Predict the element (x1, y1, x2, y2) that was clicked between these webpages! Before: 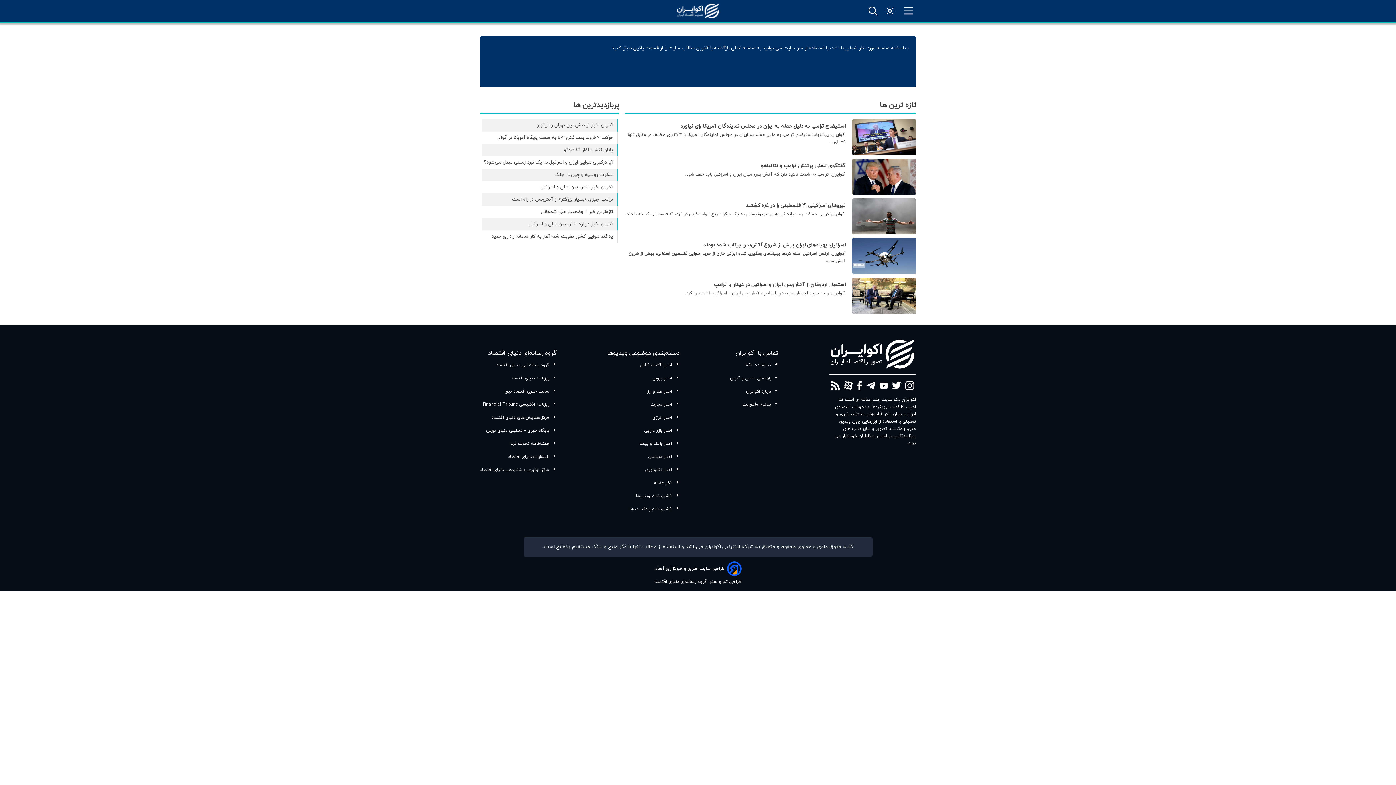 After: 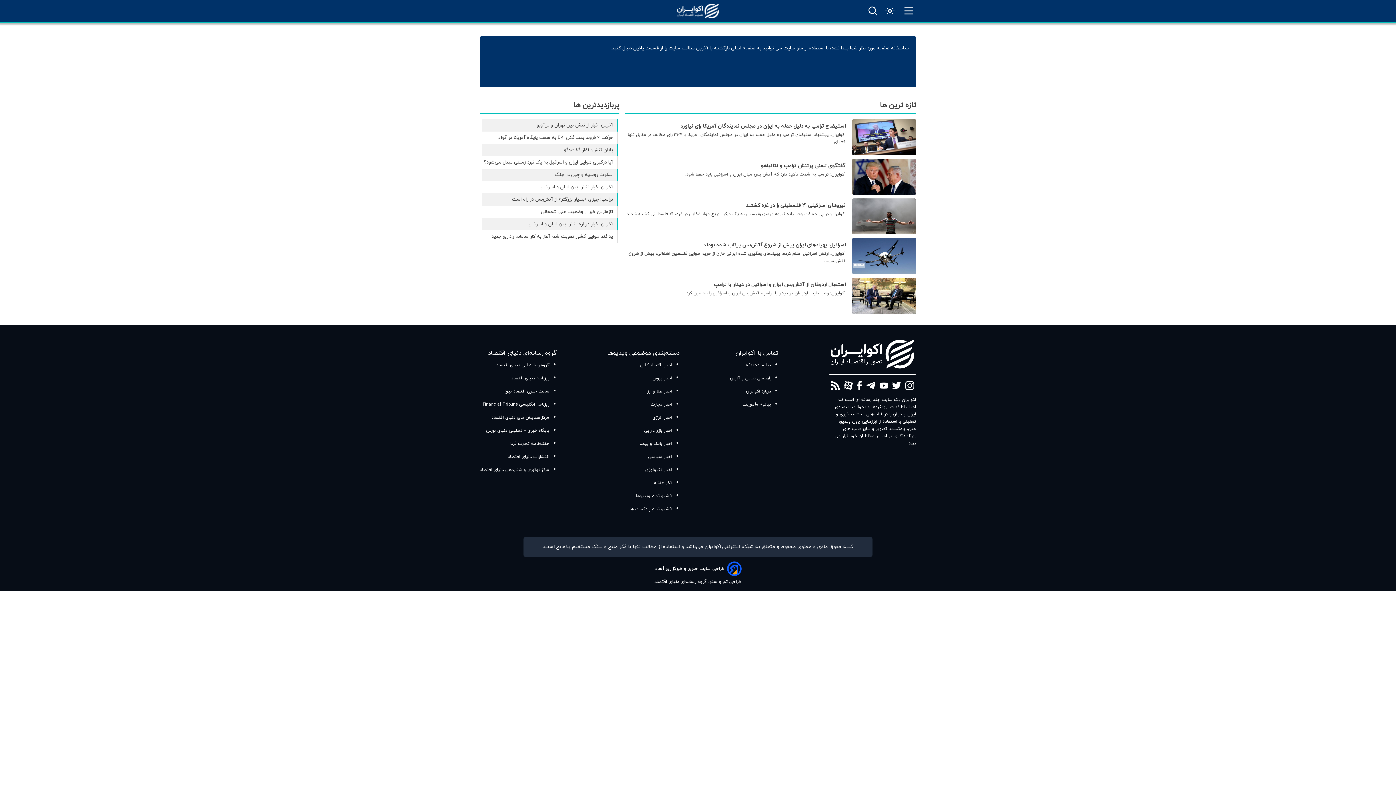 Action: bbox: (481, 193, 617, 205) label: ترامپ: چیزی «بسیار بزرگتر» از آتش‌بس در راه است